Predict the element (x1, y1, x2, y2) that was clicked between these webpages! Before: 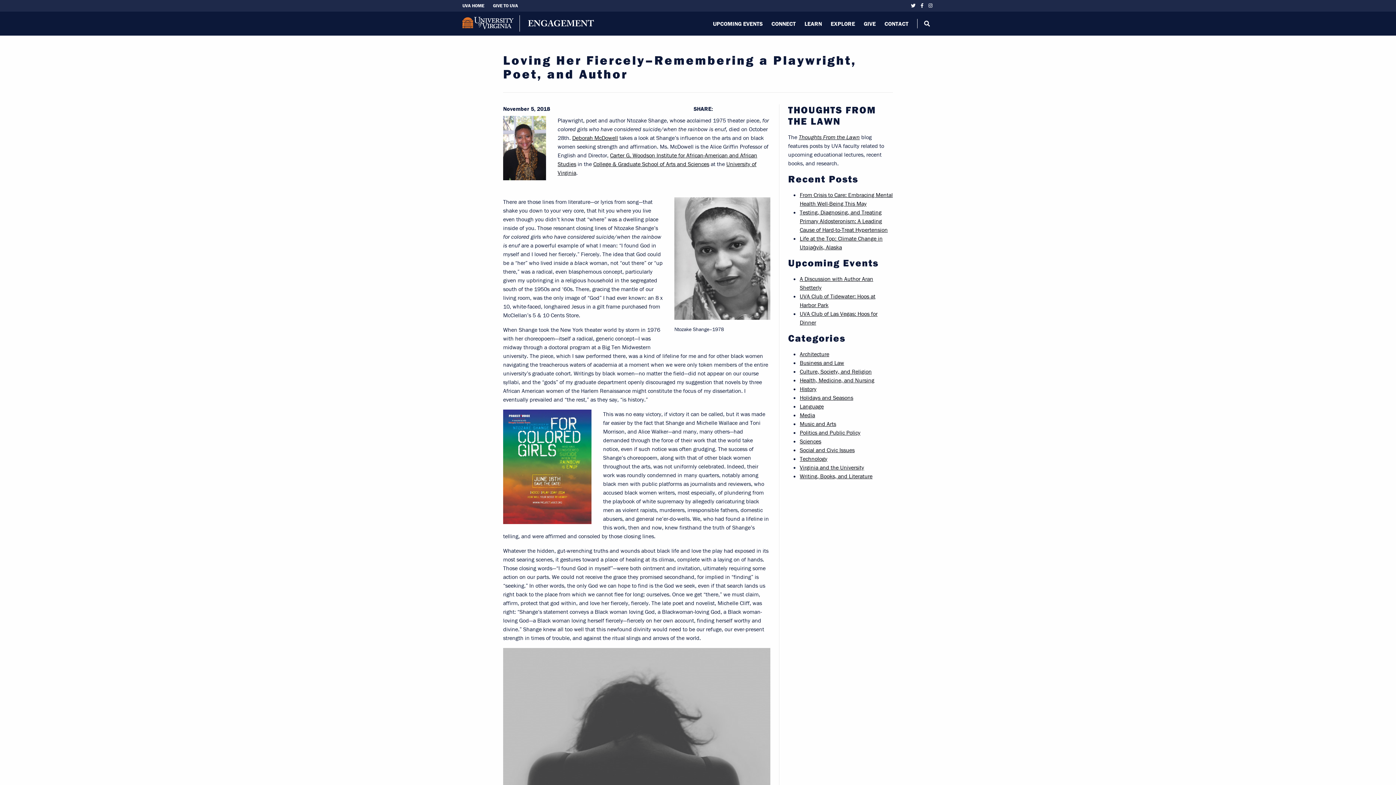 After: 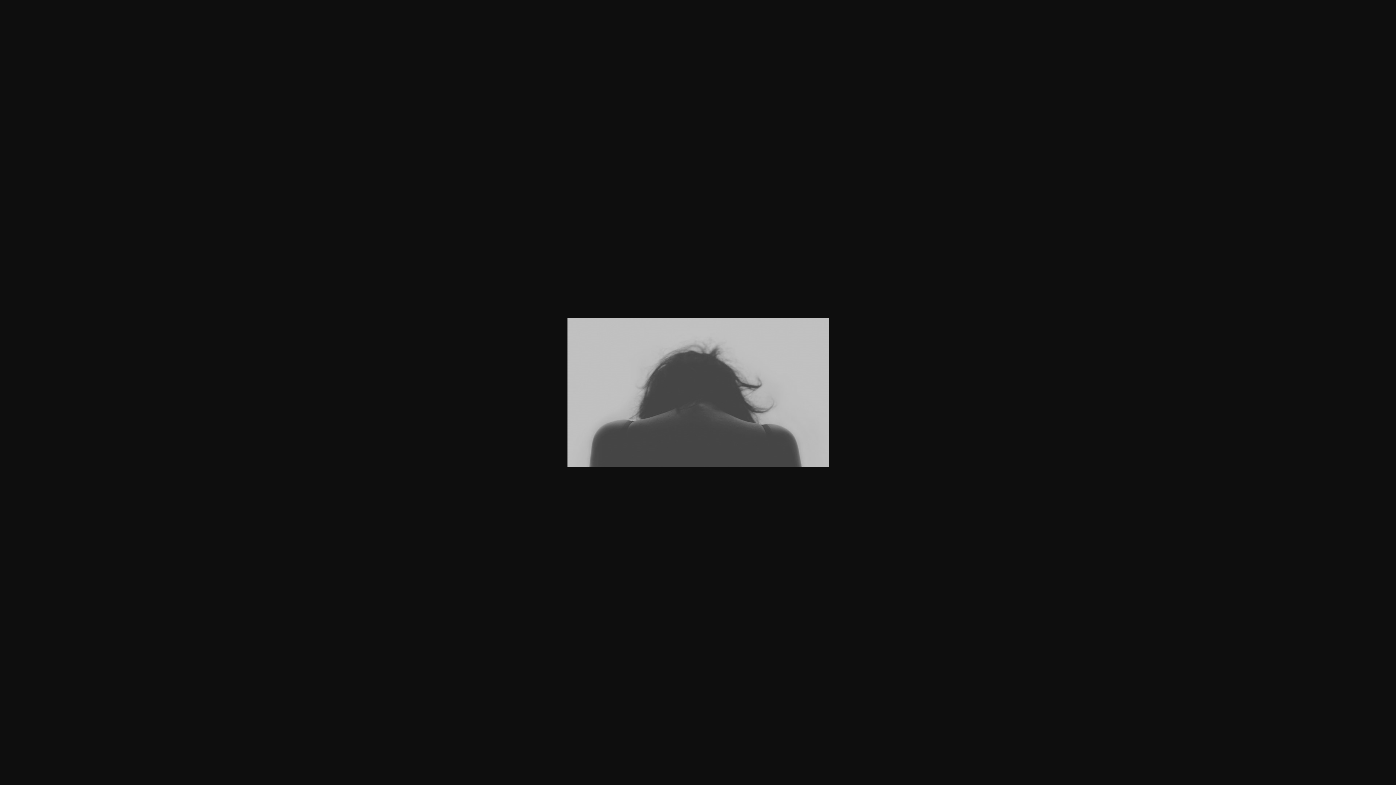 Action: bbox: (503, 720, 770, 727)